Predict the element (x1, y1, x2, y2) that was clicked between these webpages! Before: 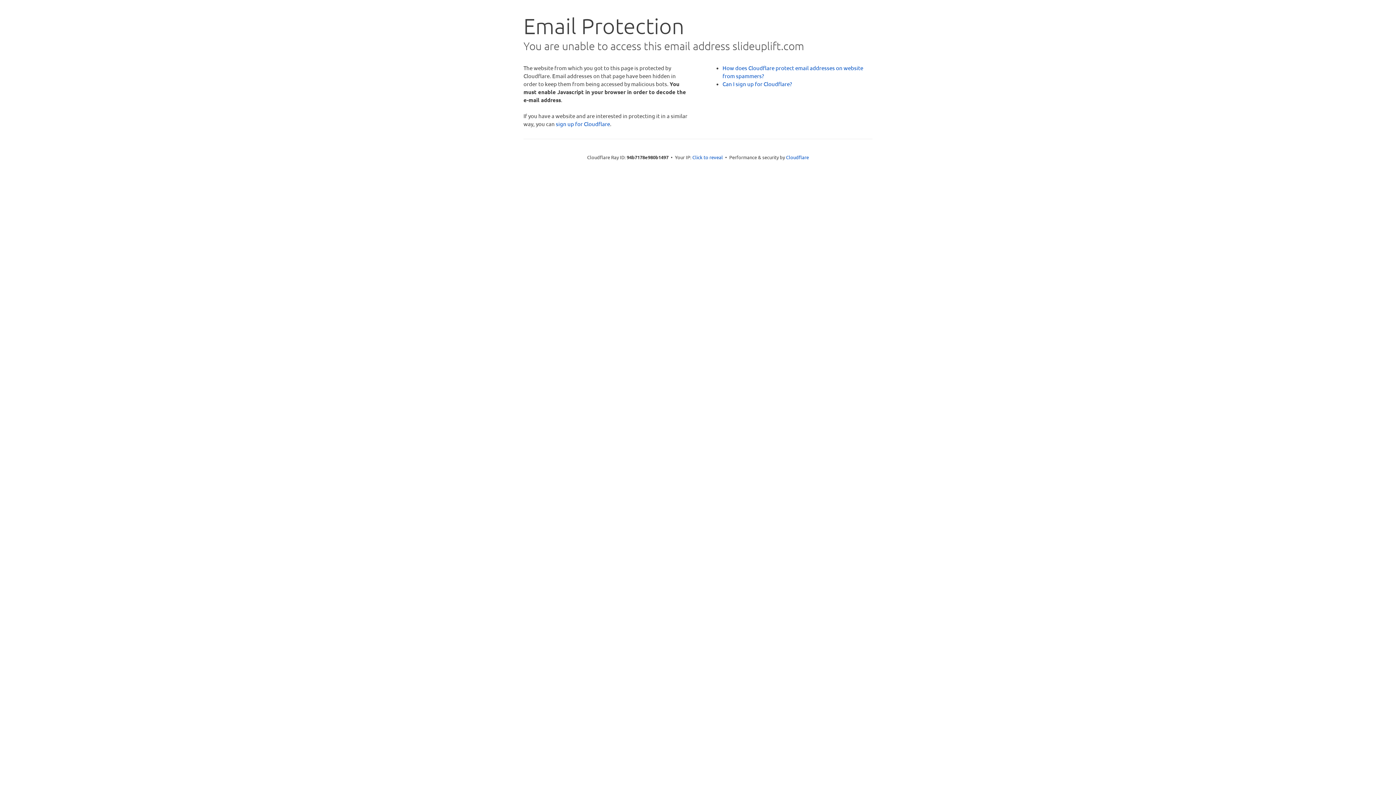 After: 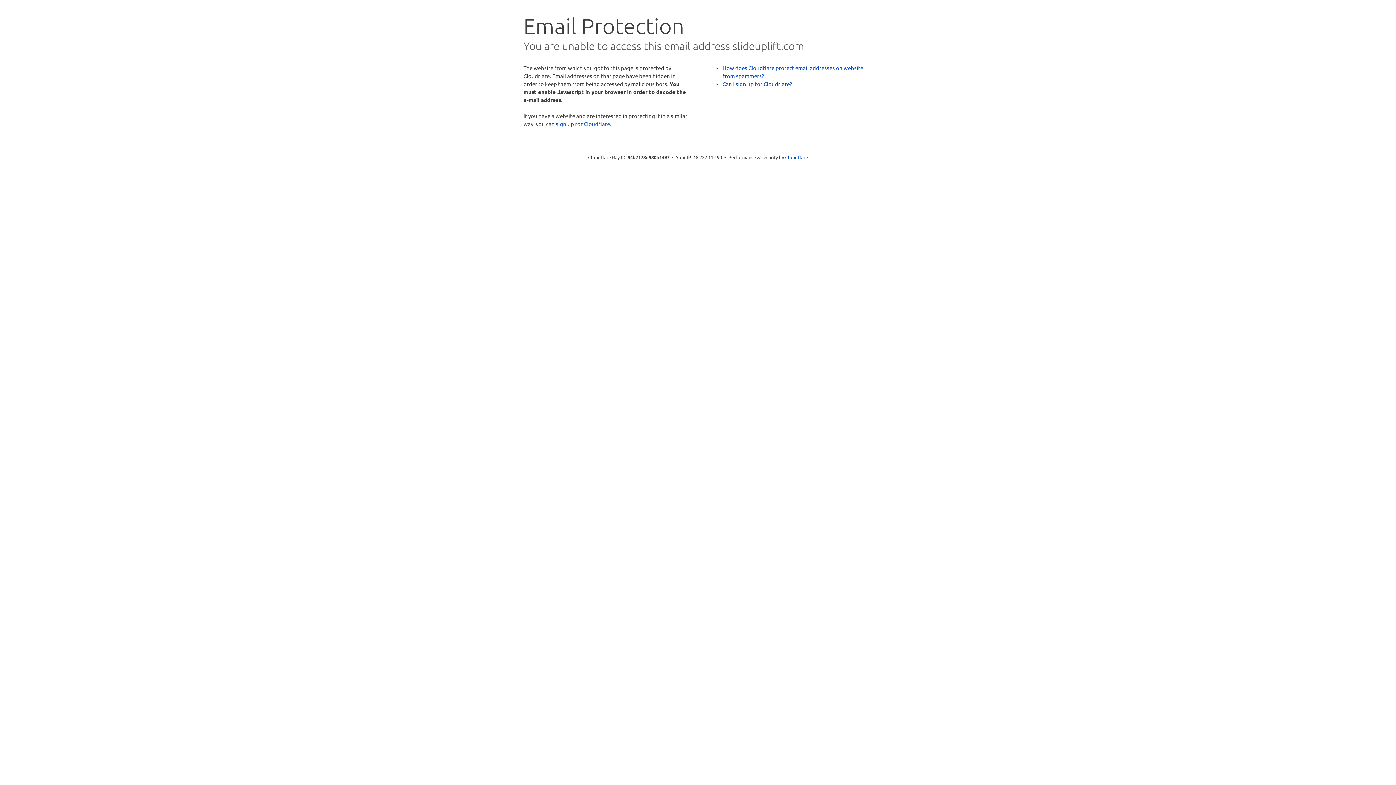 Action: bbox: (692, 153, 723, 160) label: Click to reveal